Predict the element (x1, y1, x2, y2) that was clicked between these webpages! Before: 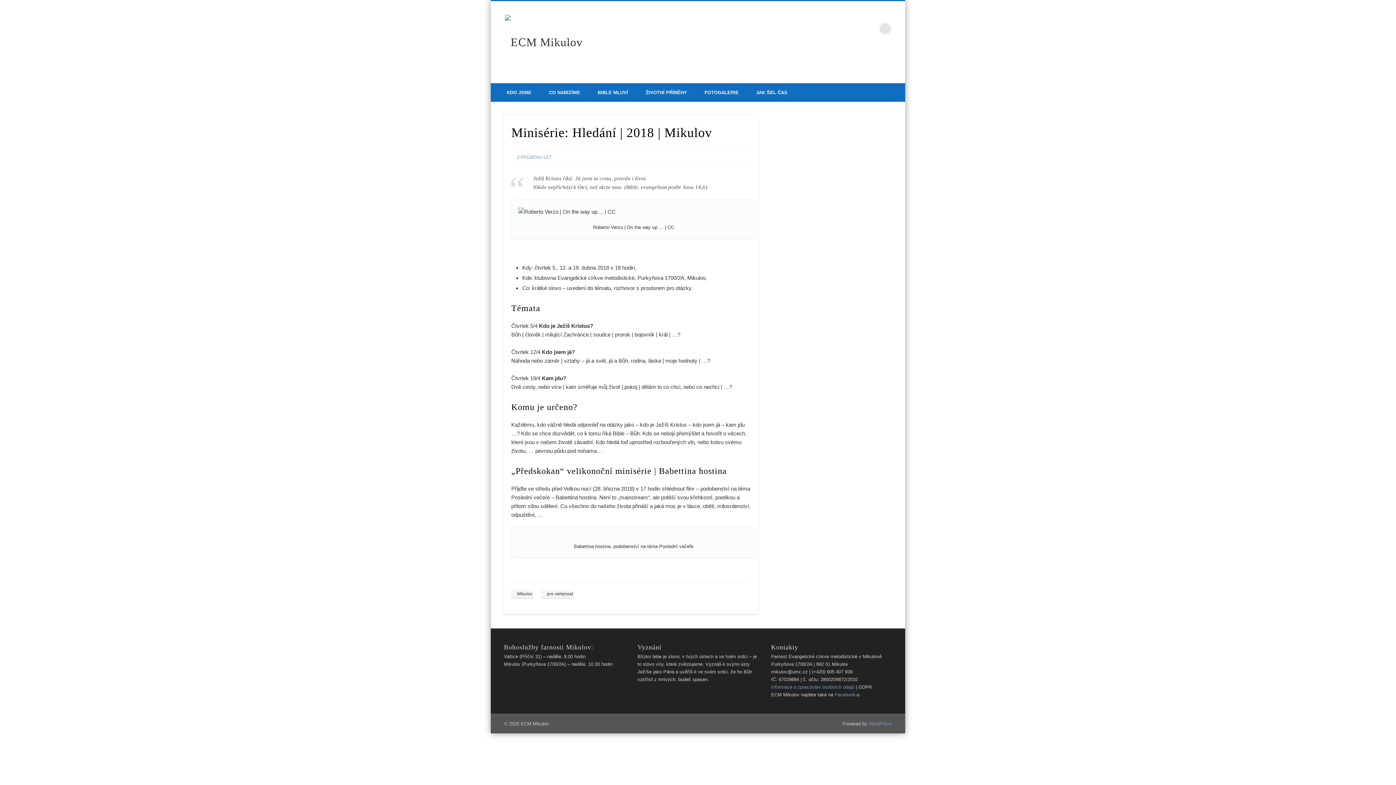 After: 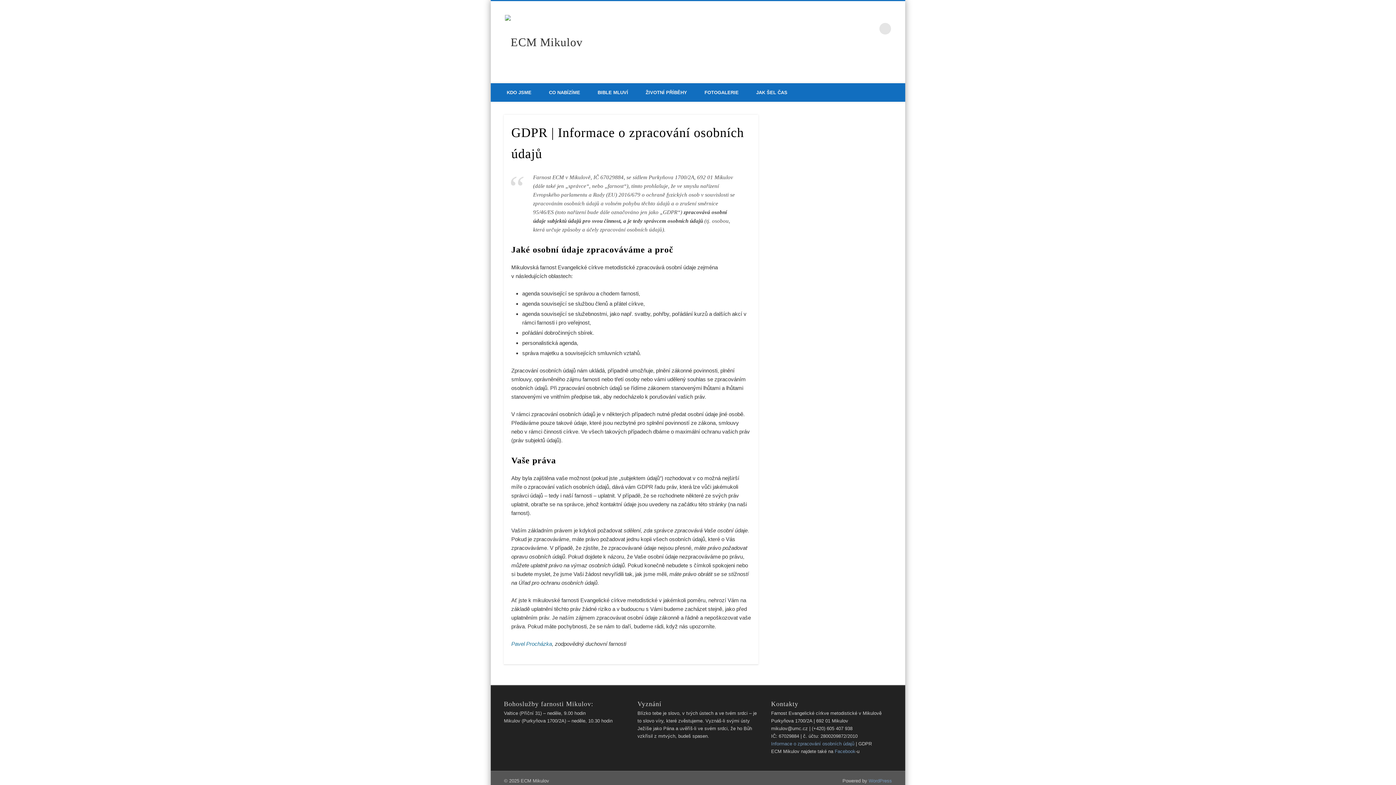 Action: label: Informace o zpracování osobních údajů bbox: (771, 684, 854, 690)